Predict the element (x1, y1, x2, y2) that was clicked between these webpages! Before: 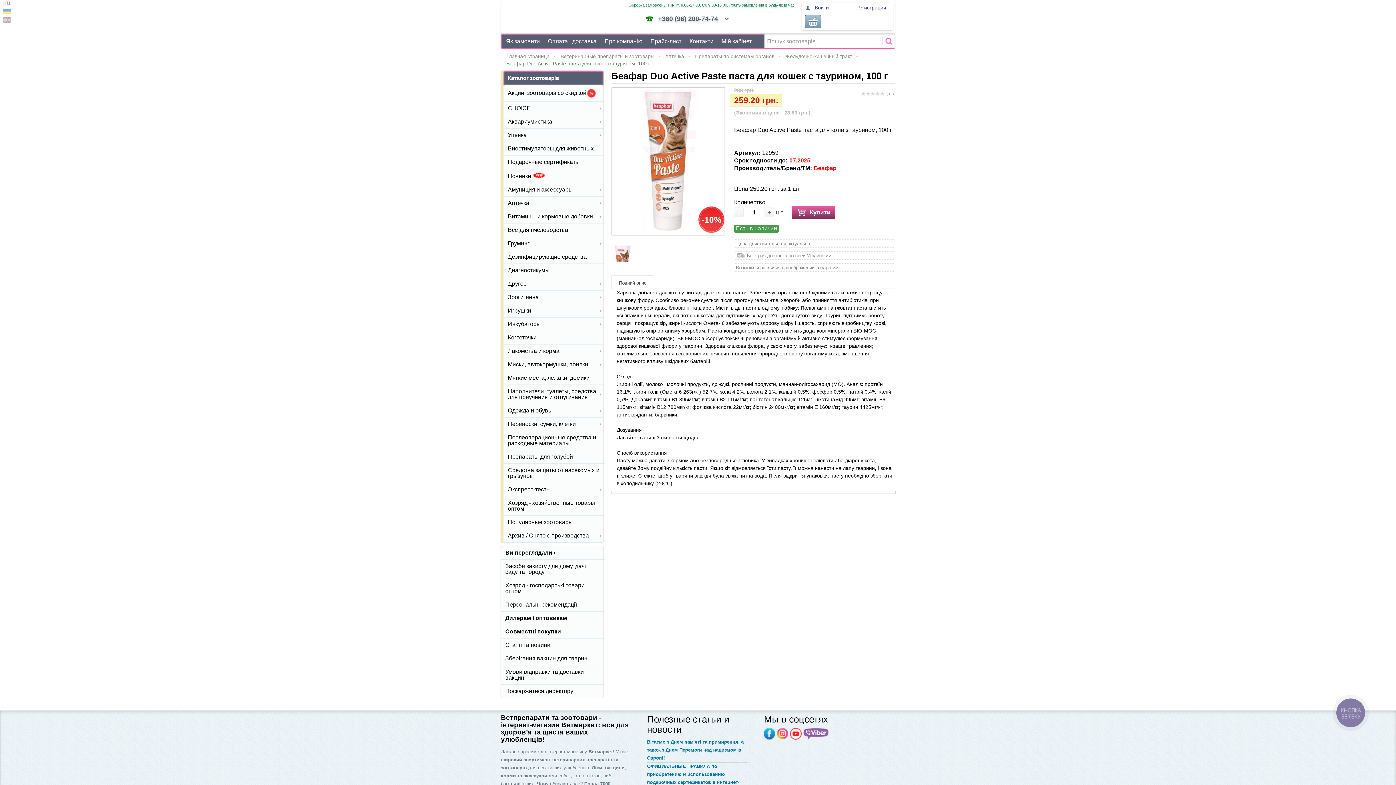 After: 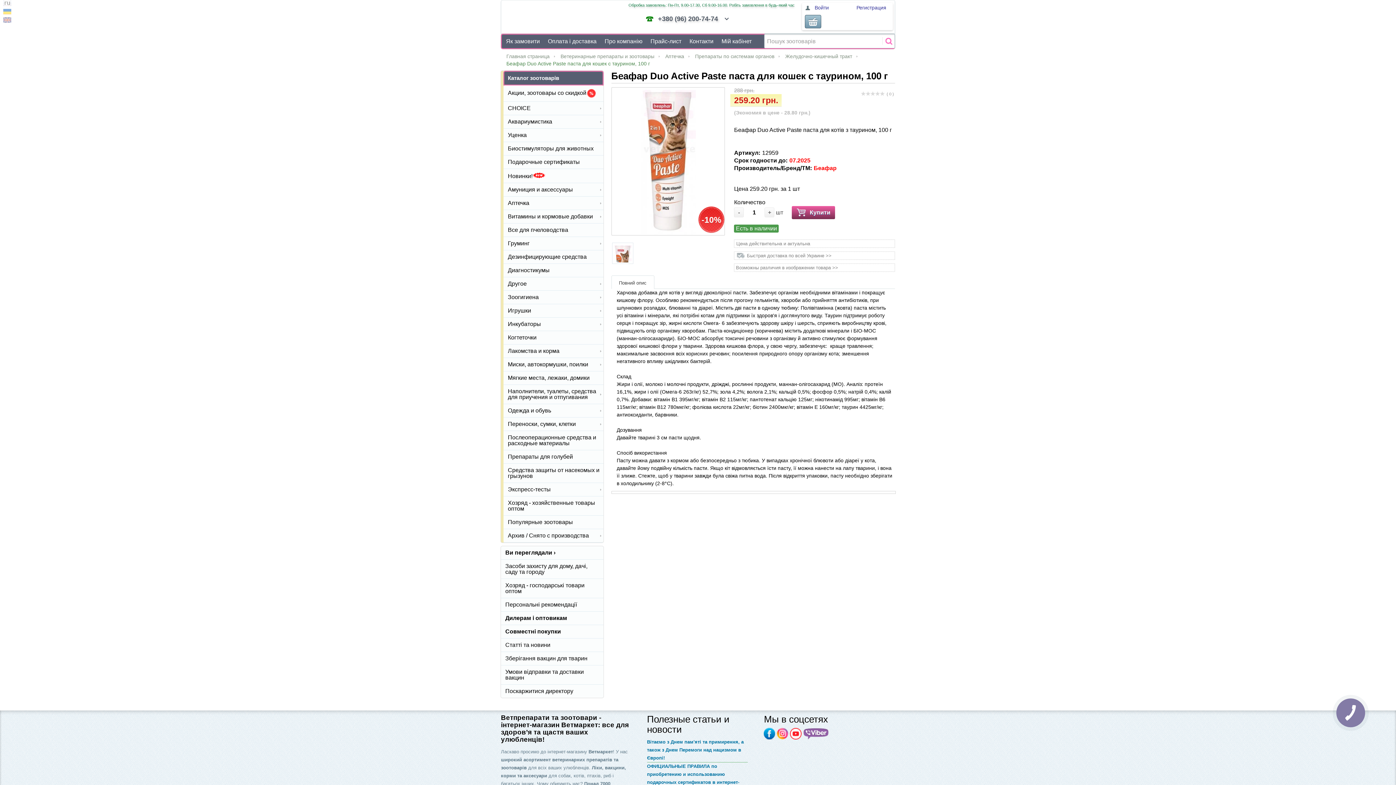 Action: bbox: (764, 728, 775, 740)